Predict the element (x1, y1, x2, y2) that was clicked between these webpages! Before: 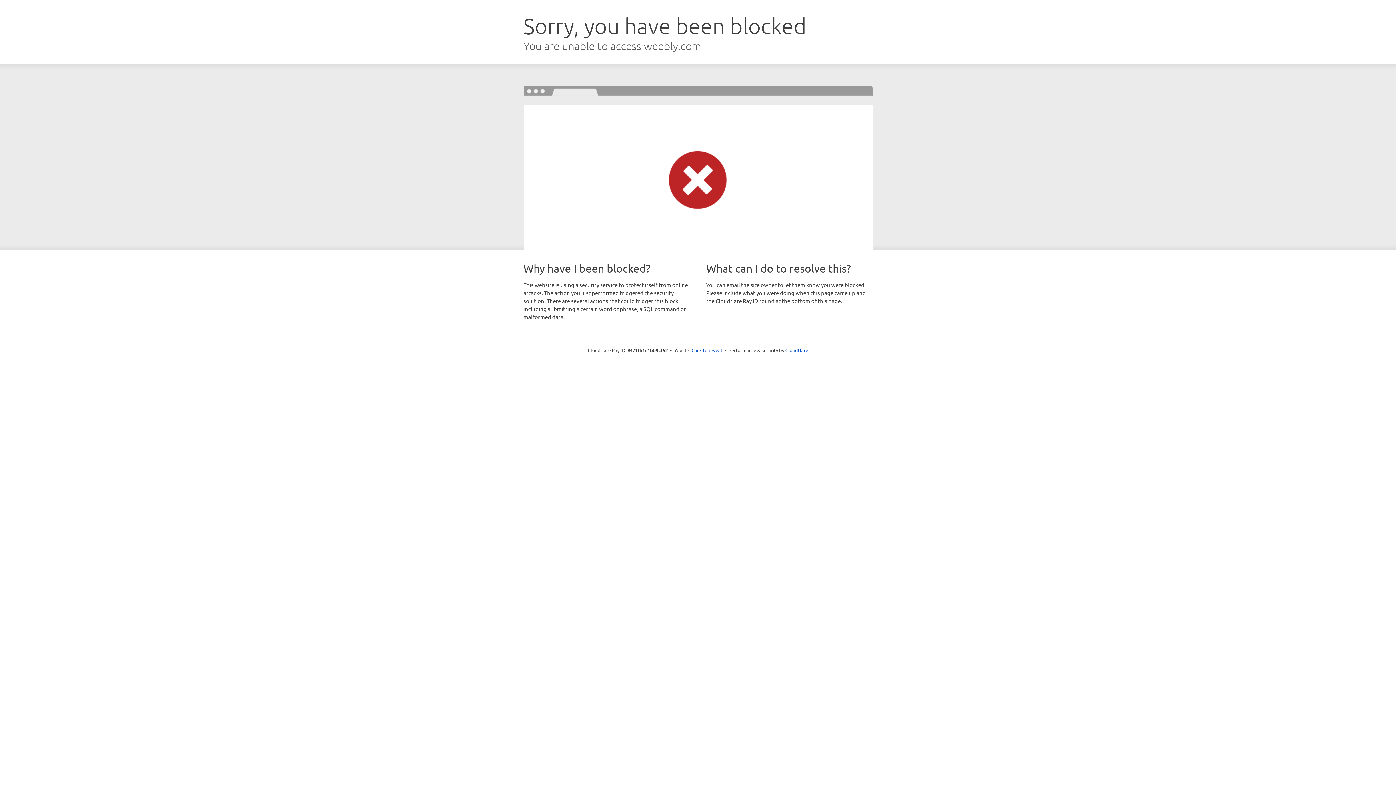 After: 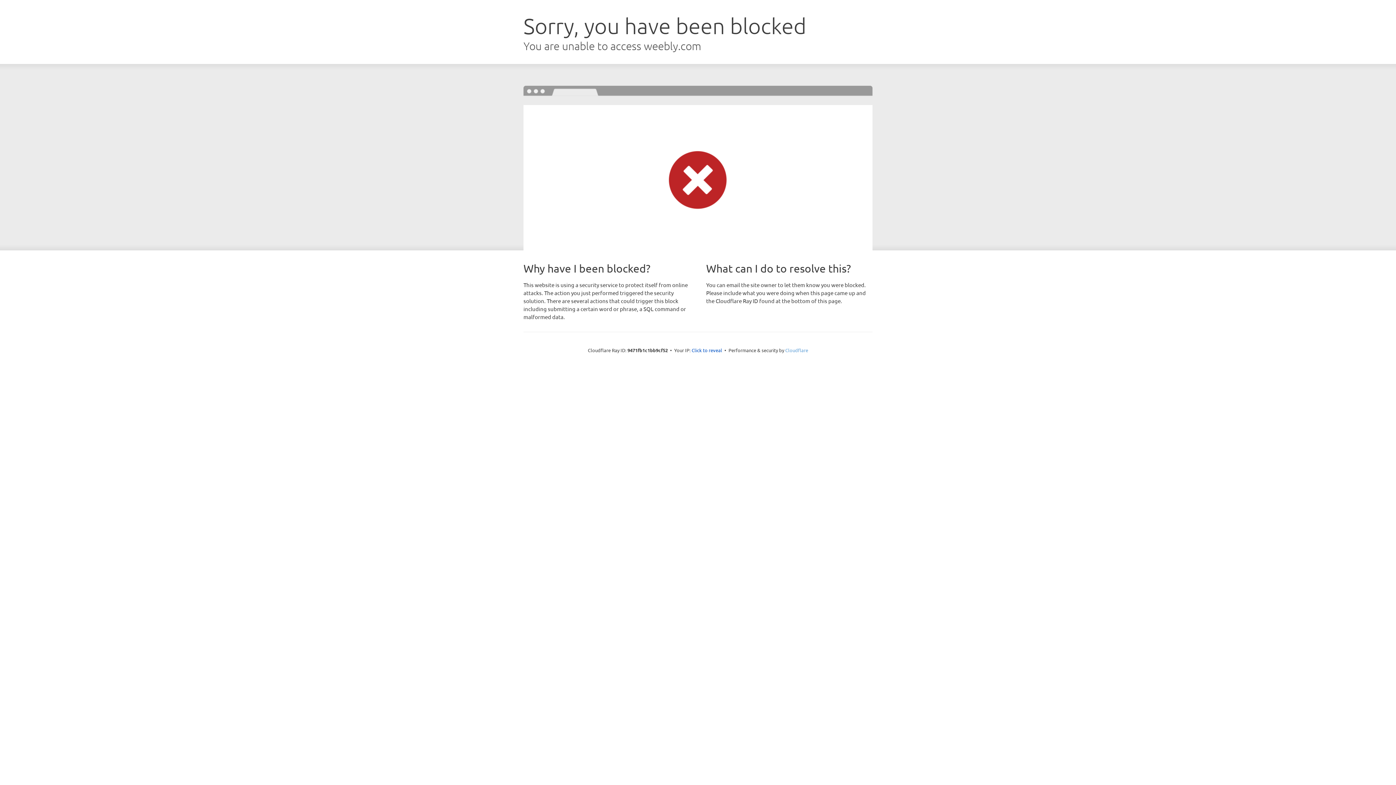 Action: bbox: (785, 347, 808, 353) label: Cloudflare